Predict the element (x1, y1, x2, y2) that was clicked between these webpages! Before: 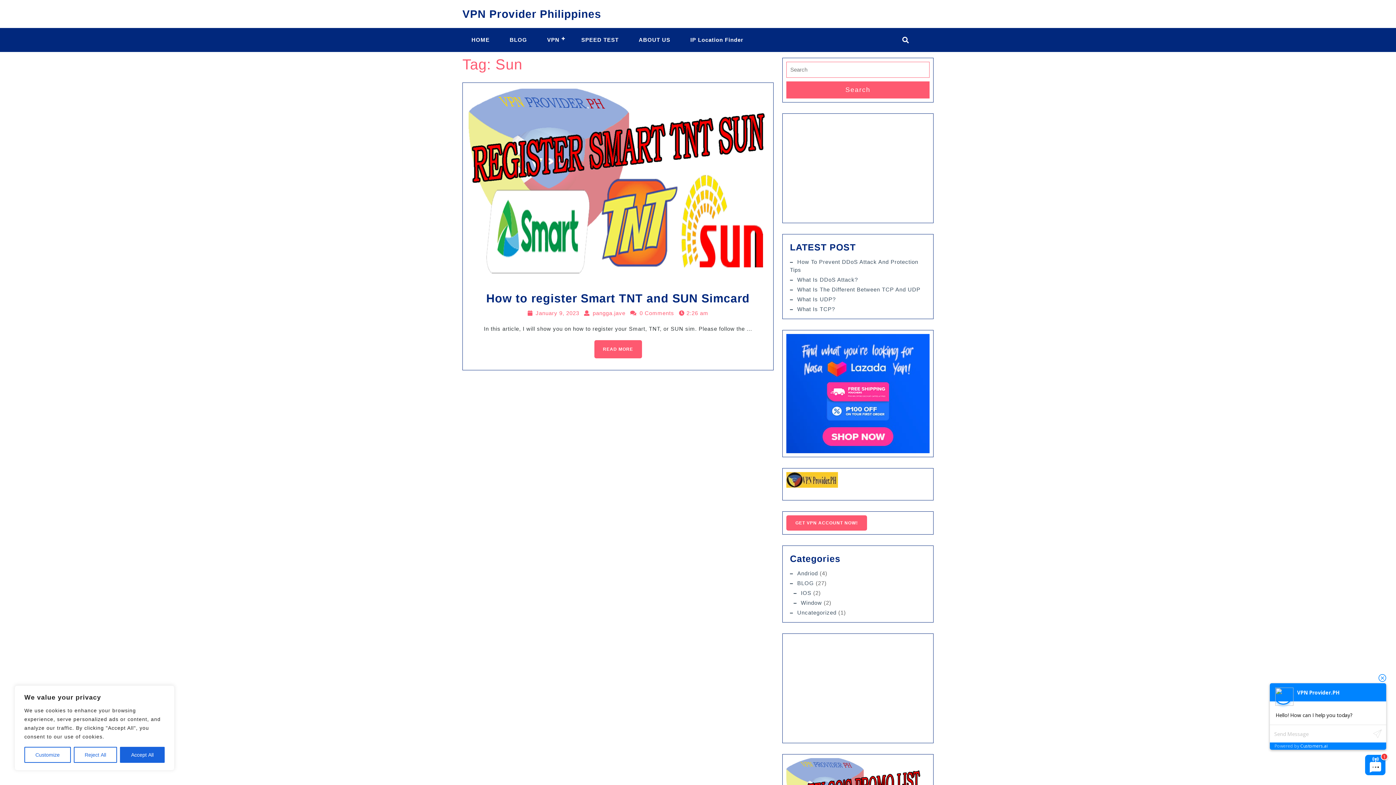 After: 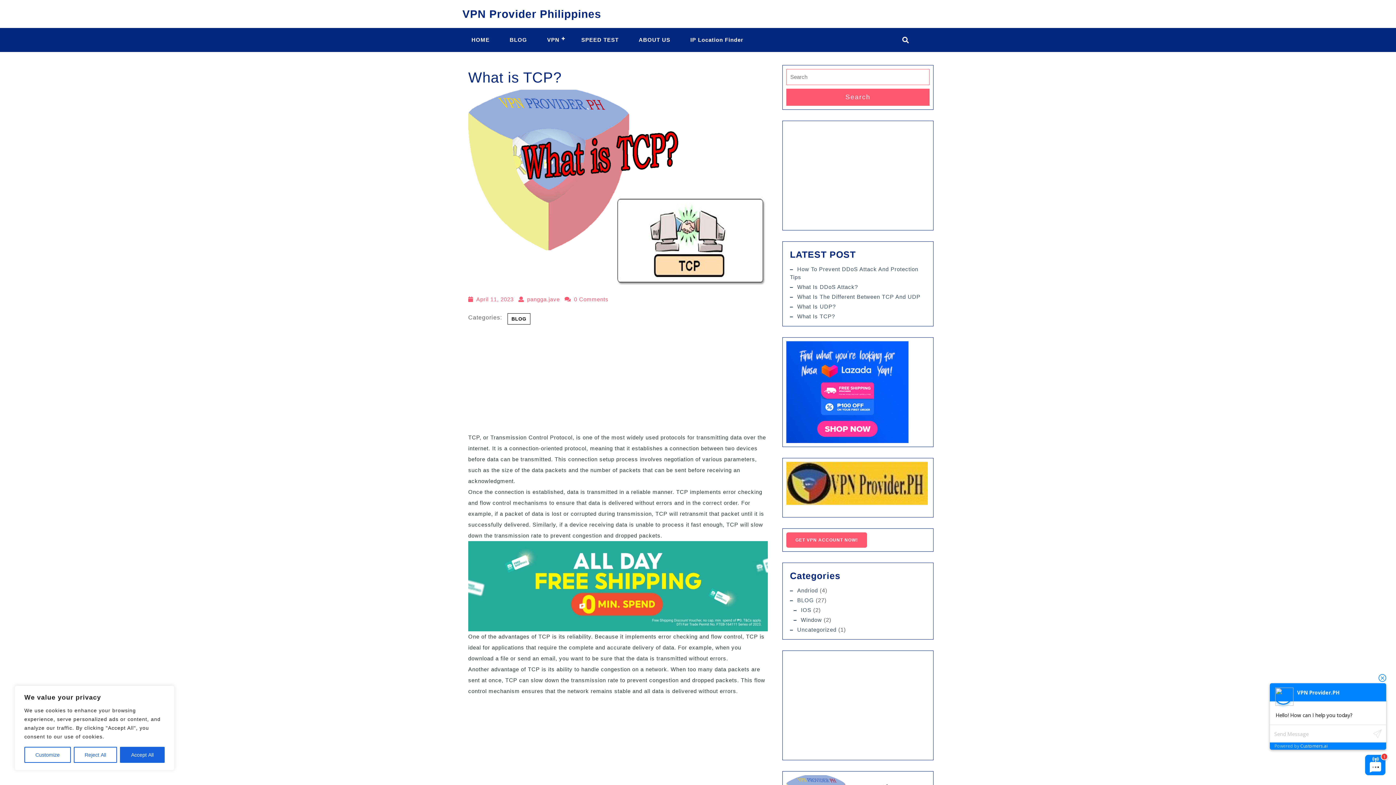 Action: label: What Is TCP? bbox: (797, 304, 835, 314)